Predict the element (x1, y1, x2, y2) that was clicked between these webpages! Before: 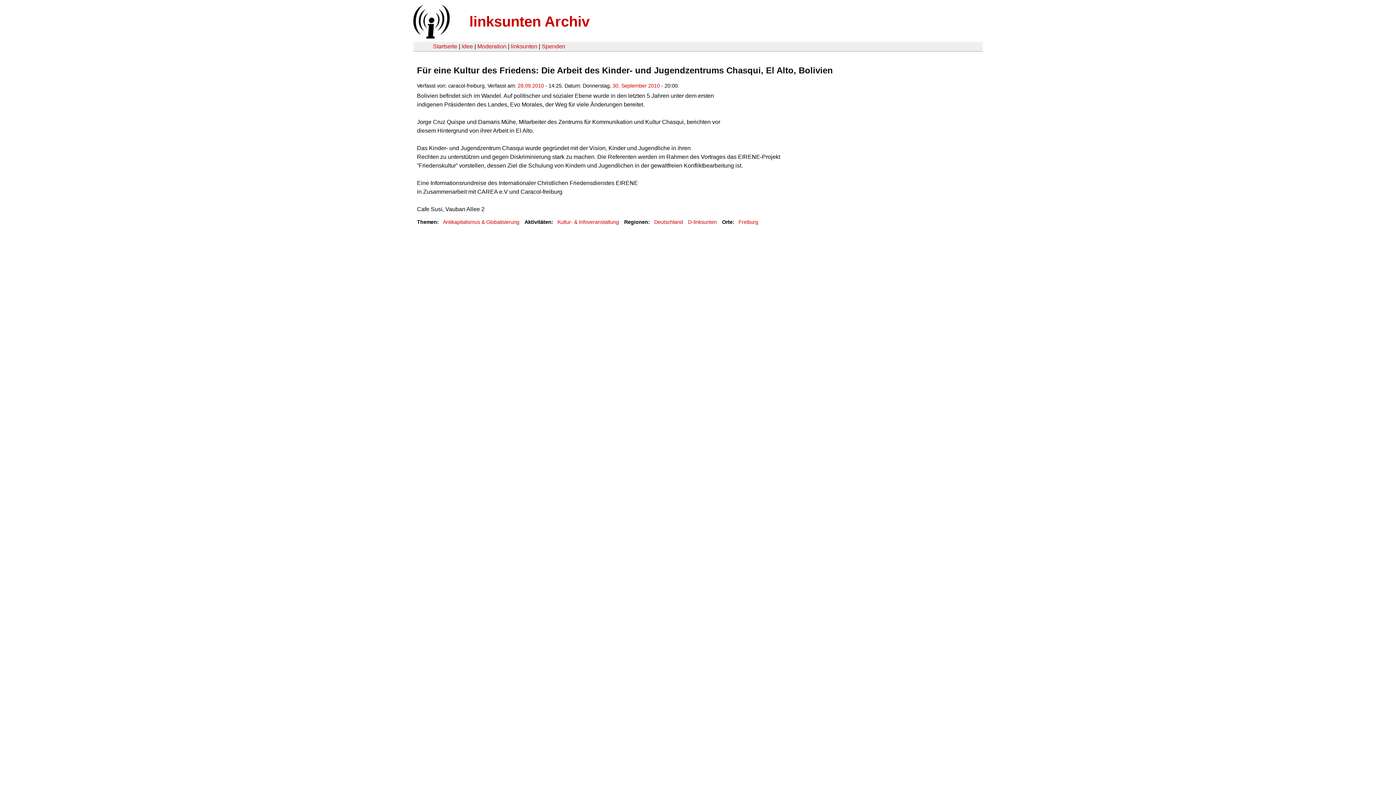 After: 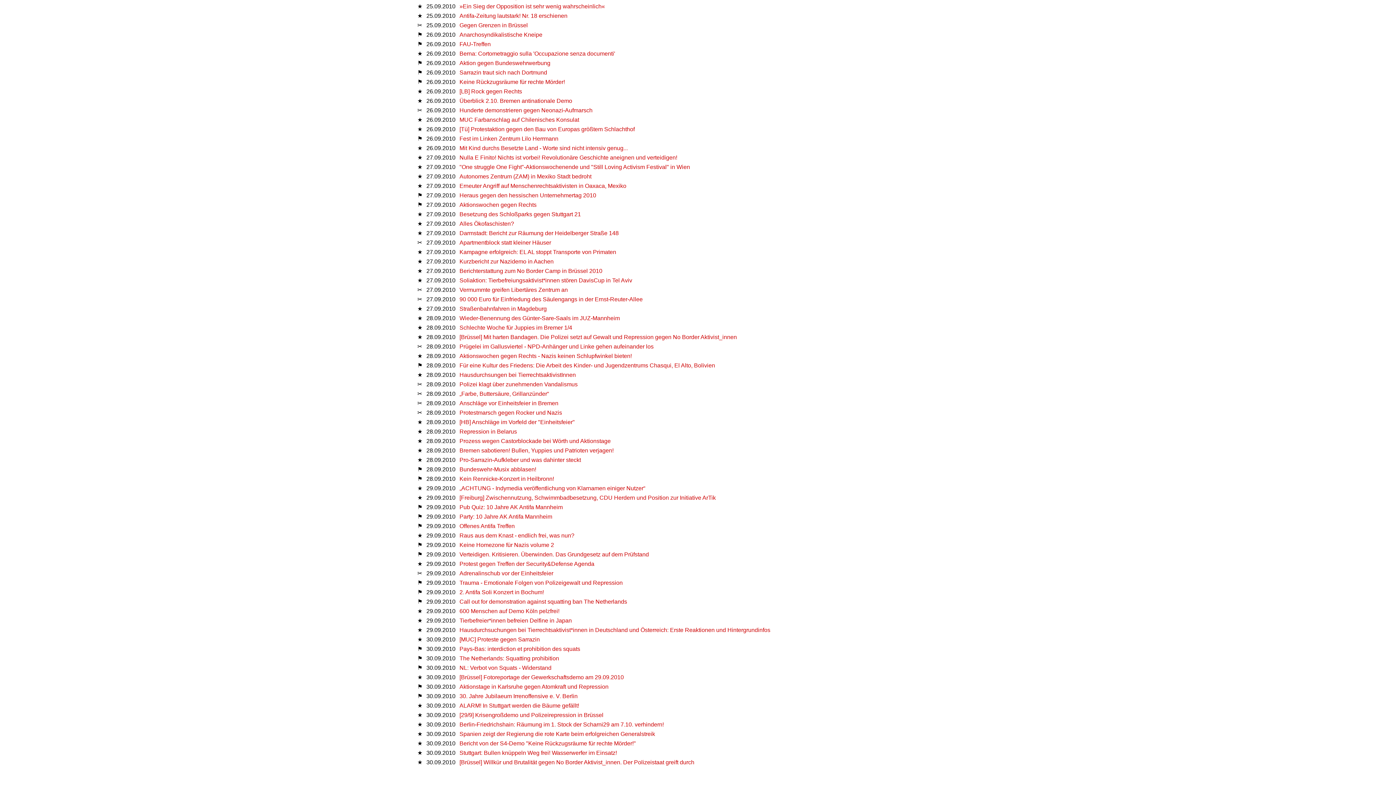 Action: bbox: (517, 82, 544, 88) label: 28.09.2010